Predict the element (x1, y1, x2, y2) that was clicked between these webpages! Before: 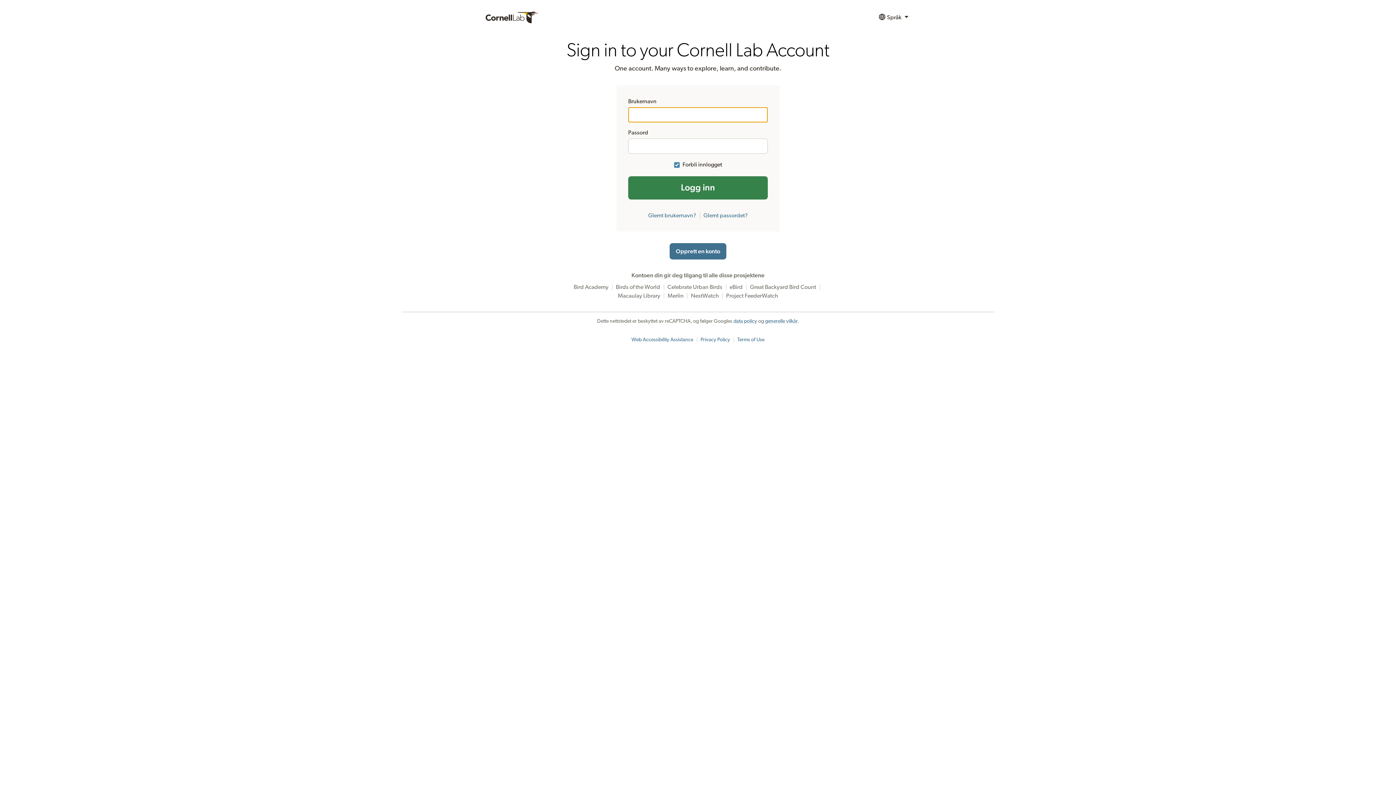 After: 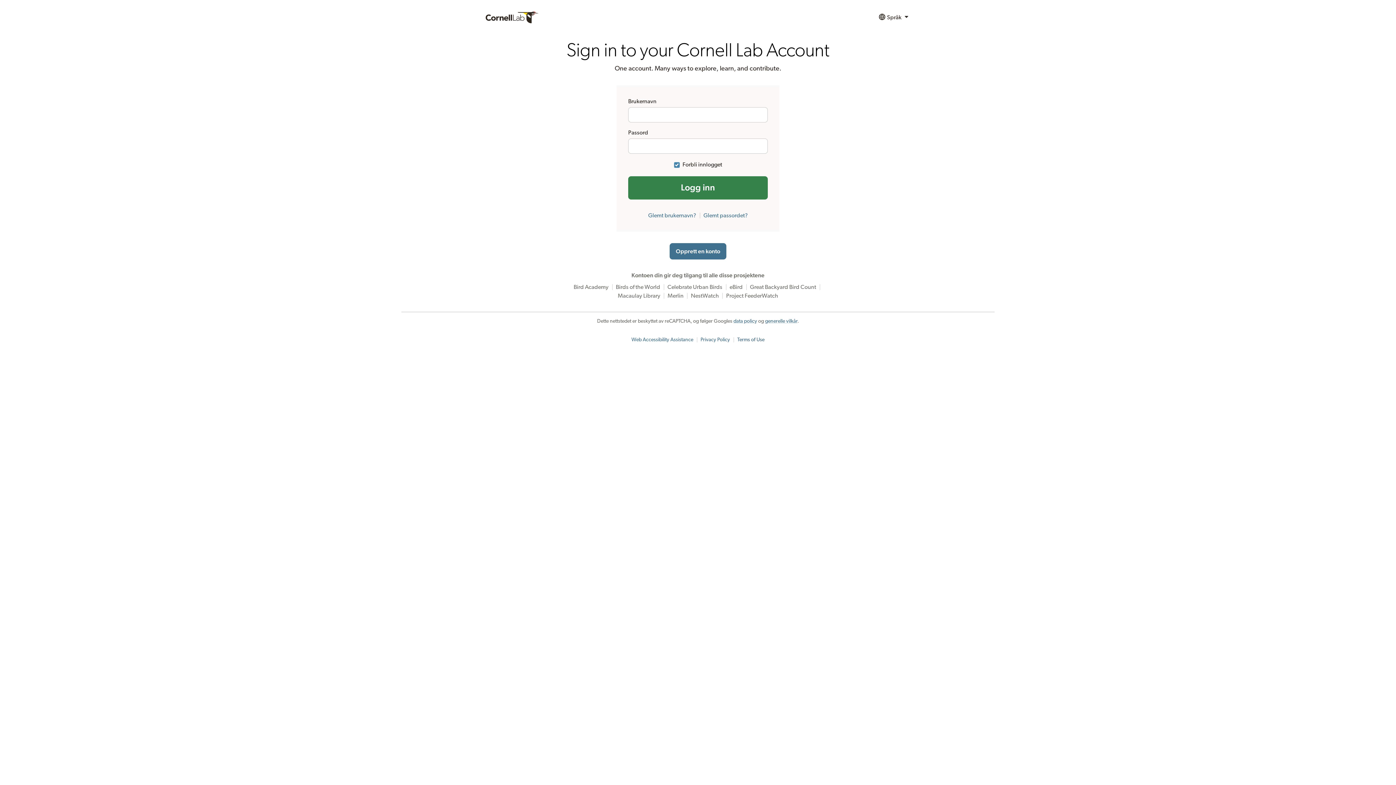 Action: label: Terms of Use bbox: (737, 337, 764, 342)